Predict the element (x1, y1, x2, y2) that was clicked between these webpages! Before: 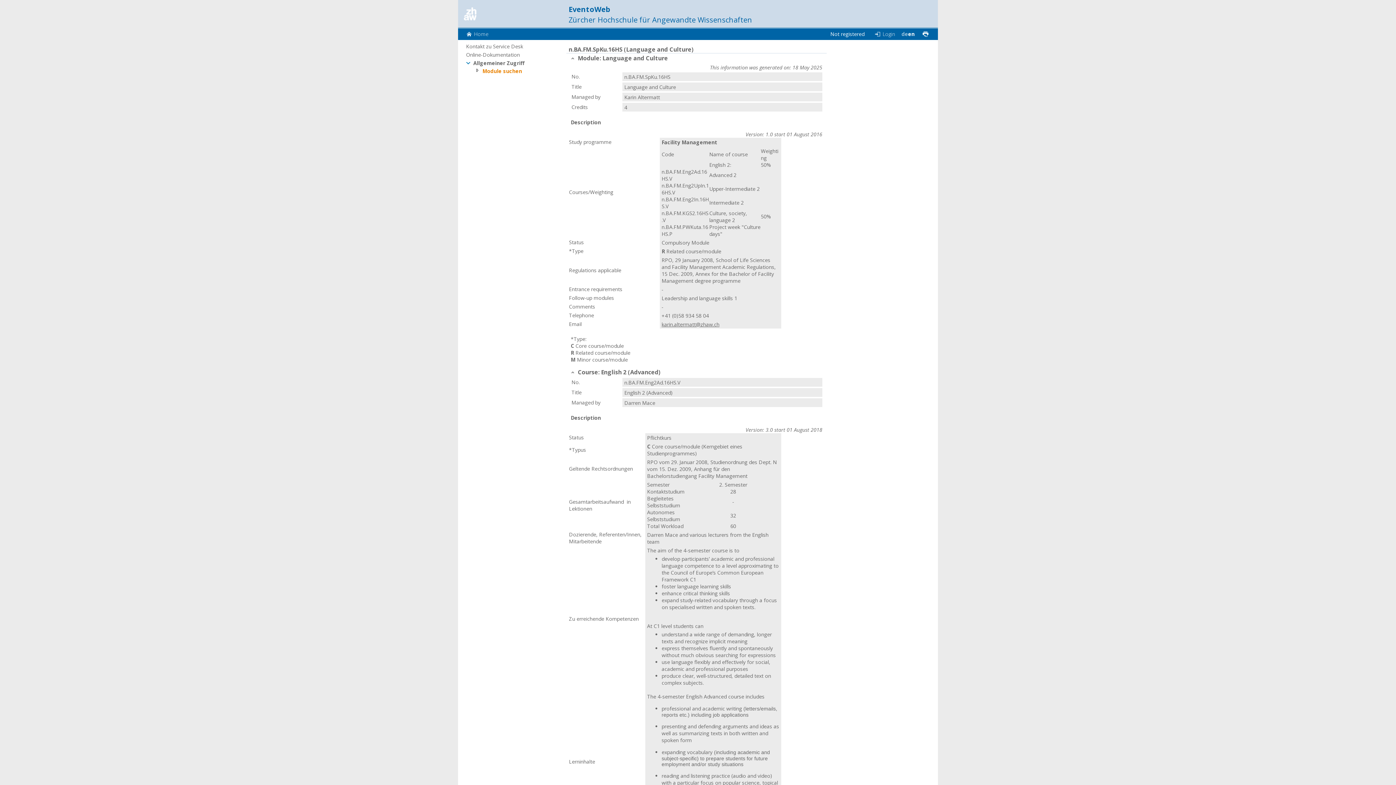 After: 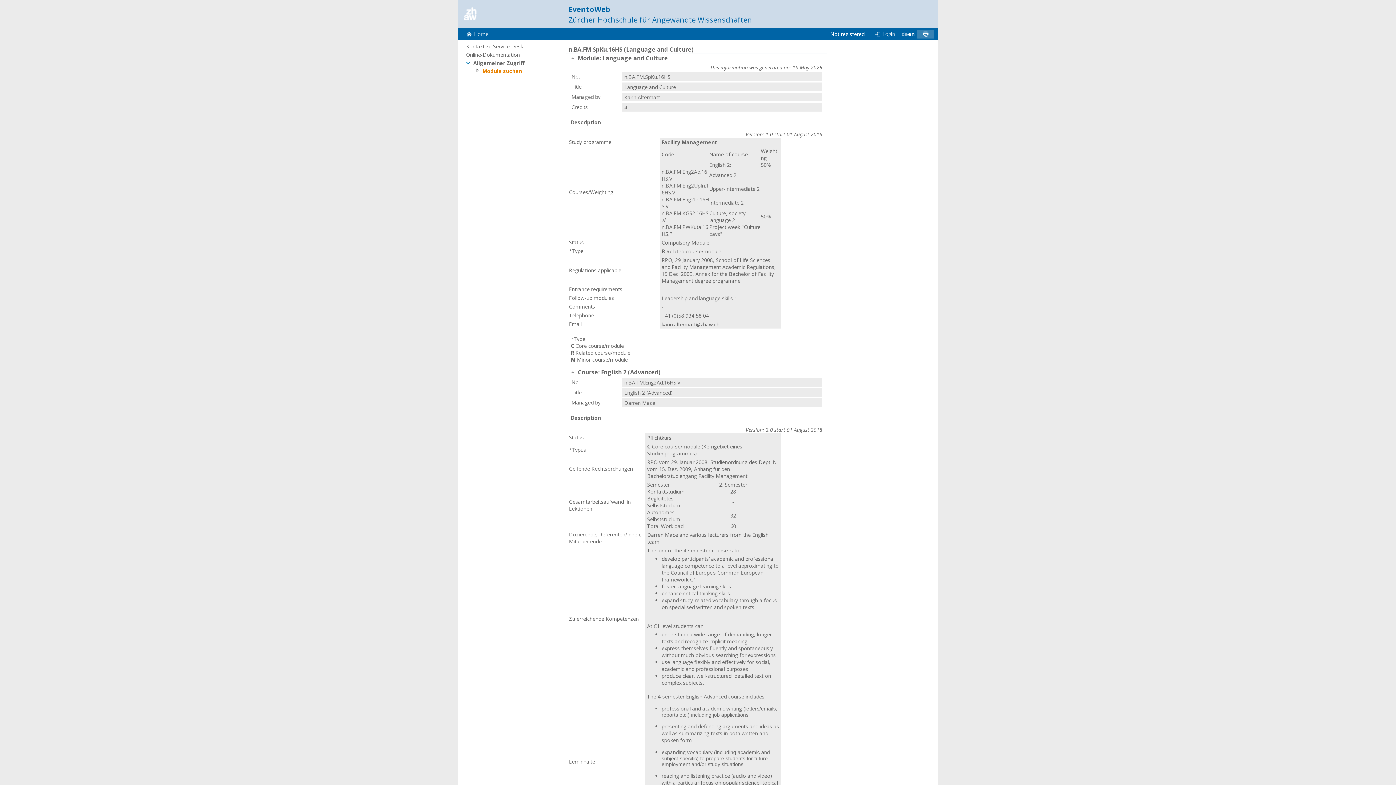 Action: bbox: (917, 29, 934, 38)